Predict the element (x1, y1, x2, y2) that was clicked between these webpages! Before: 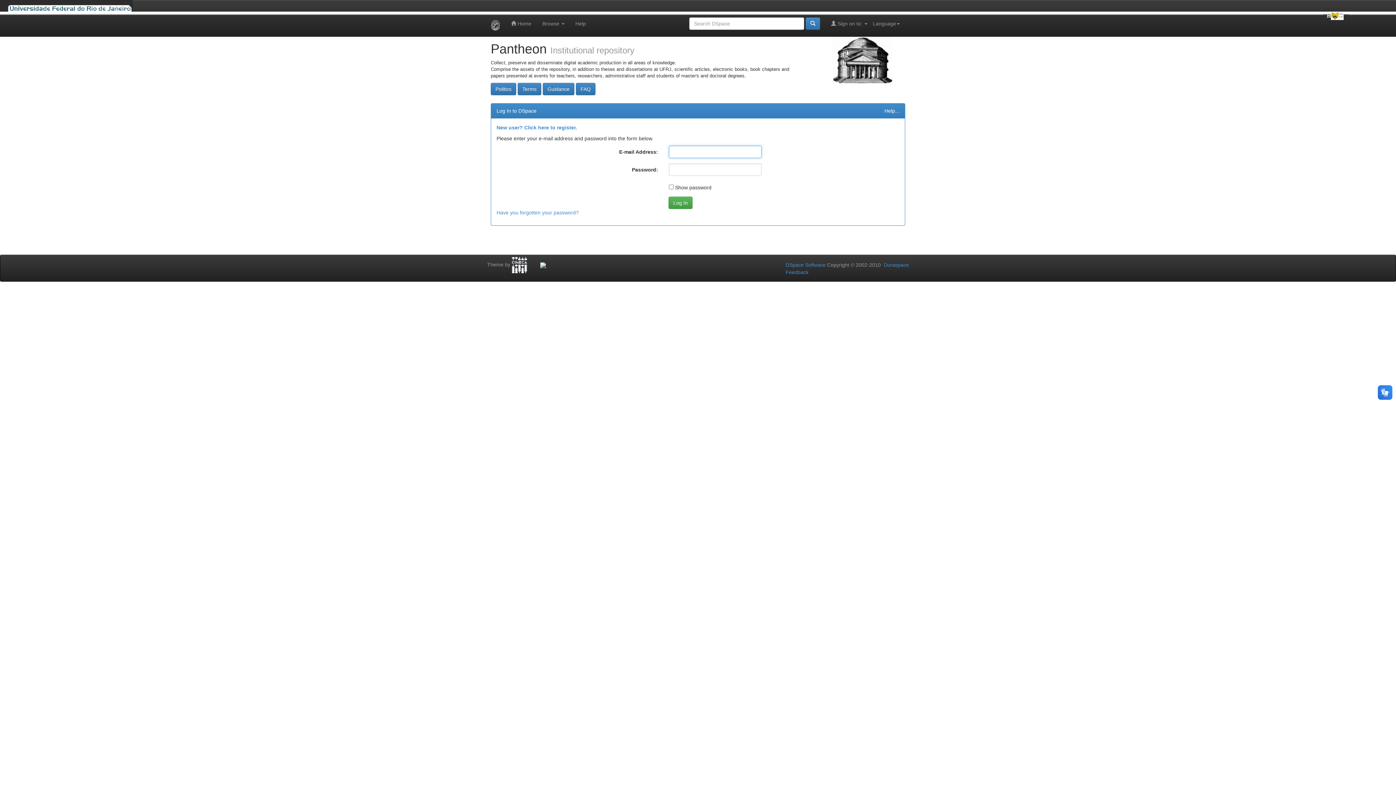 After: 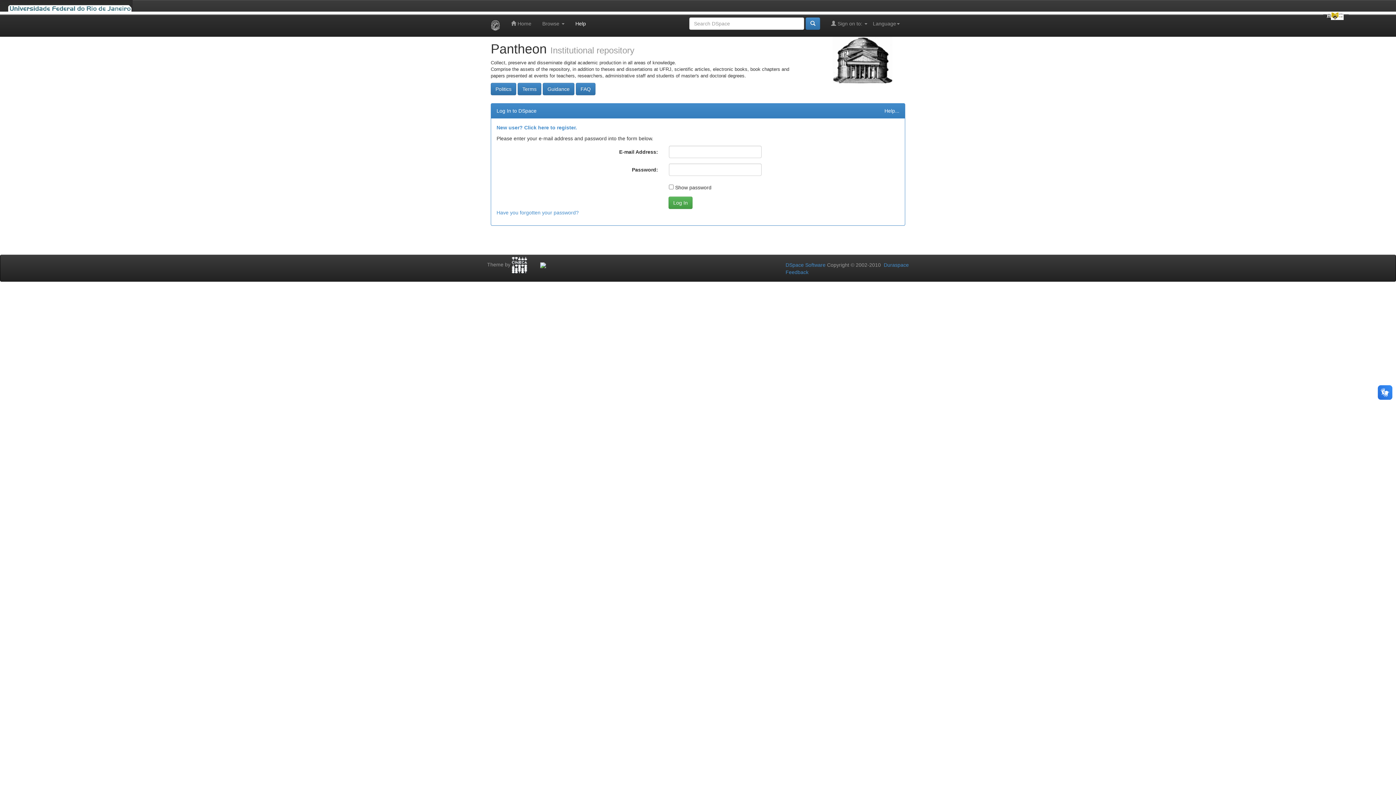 Action: label: Help bbox: (570, 14, 591, 32)